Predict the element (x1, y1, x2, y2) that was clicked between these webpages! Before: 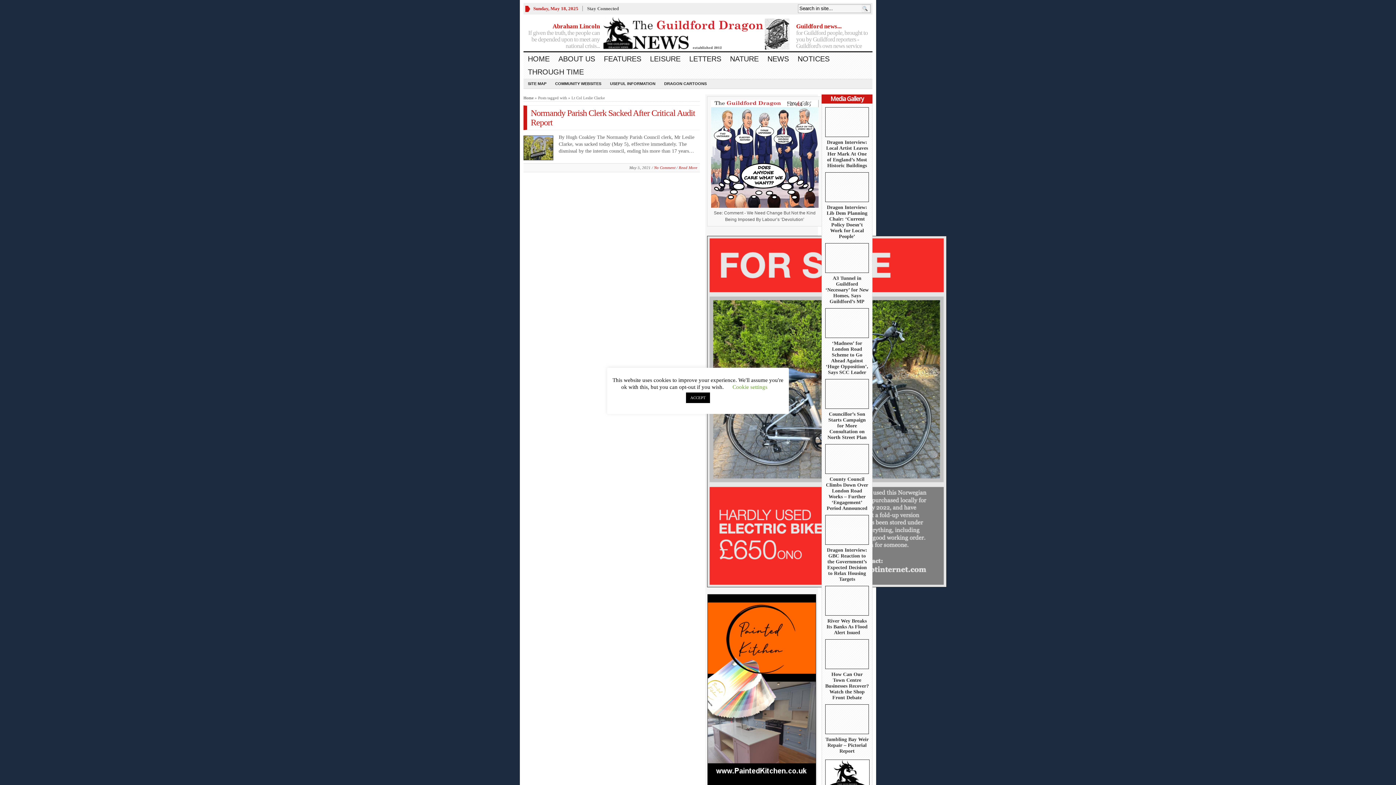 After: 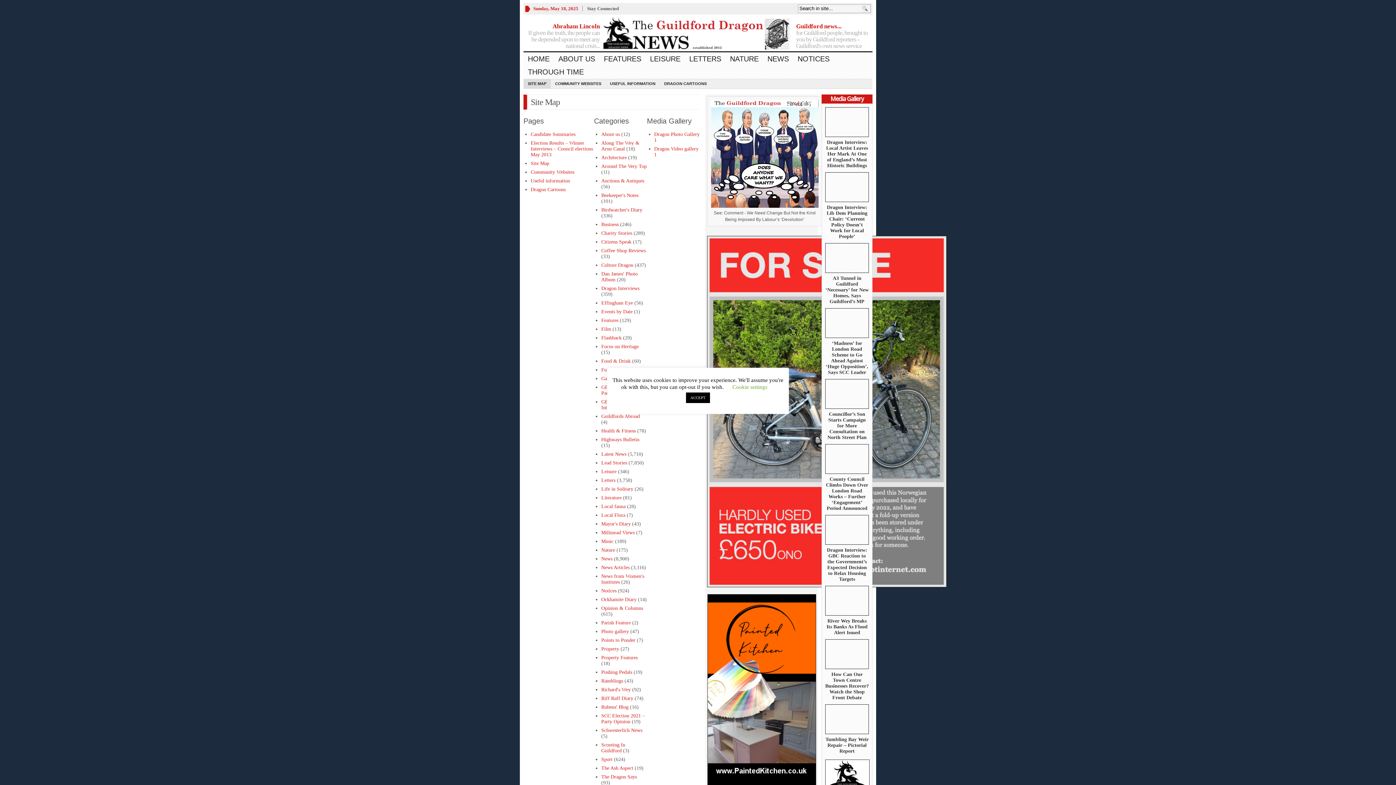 Action: bbox: (523, 79, 550, 88) label: SITE MAP